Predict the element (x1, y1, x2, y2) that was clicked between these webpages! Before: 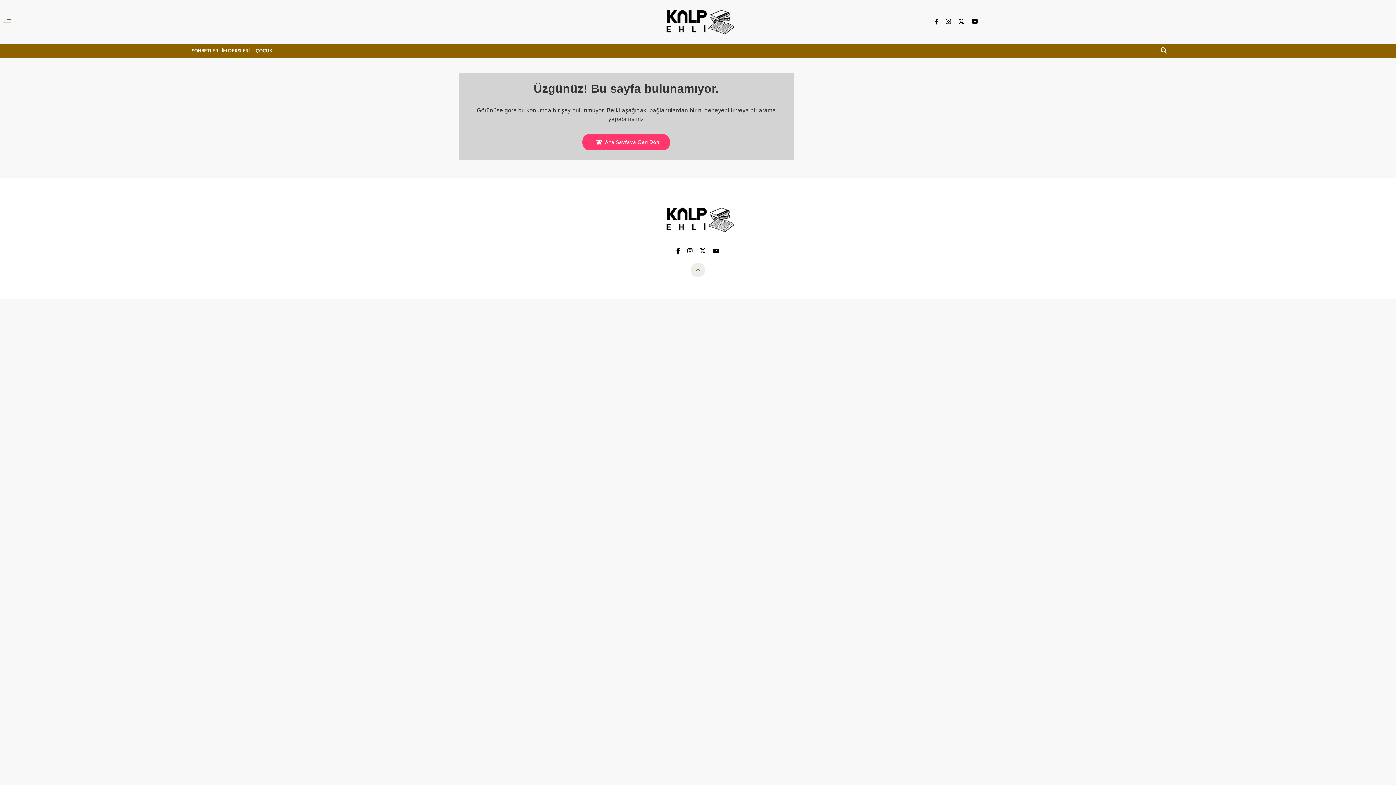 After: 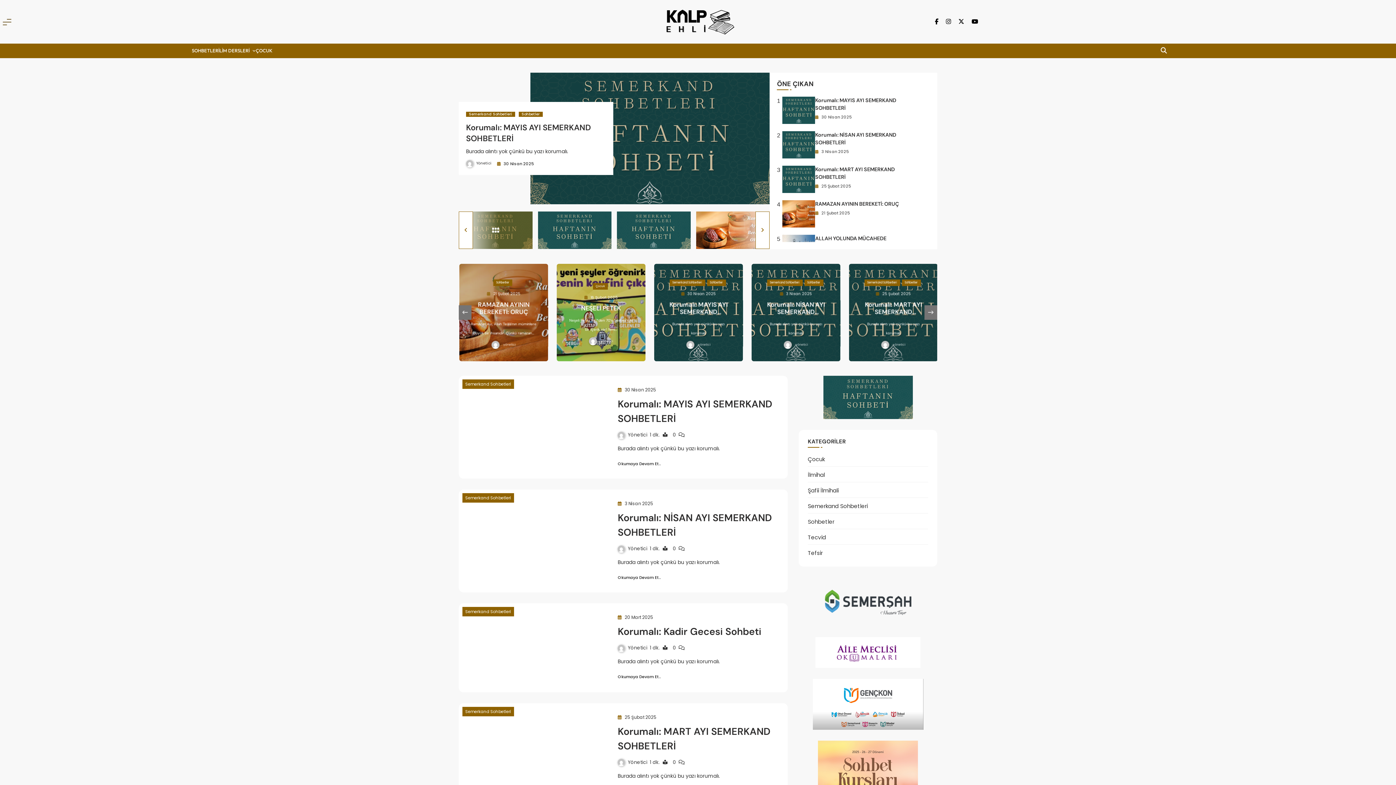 Action: label: Ana Sayfaya Geri Dön bbox: (582, 134, 670, 150)